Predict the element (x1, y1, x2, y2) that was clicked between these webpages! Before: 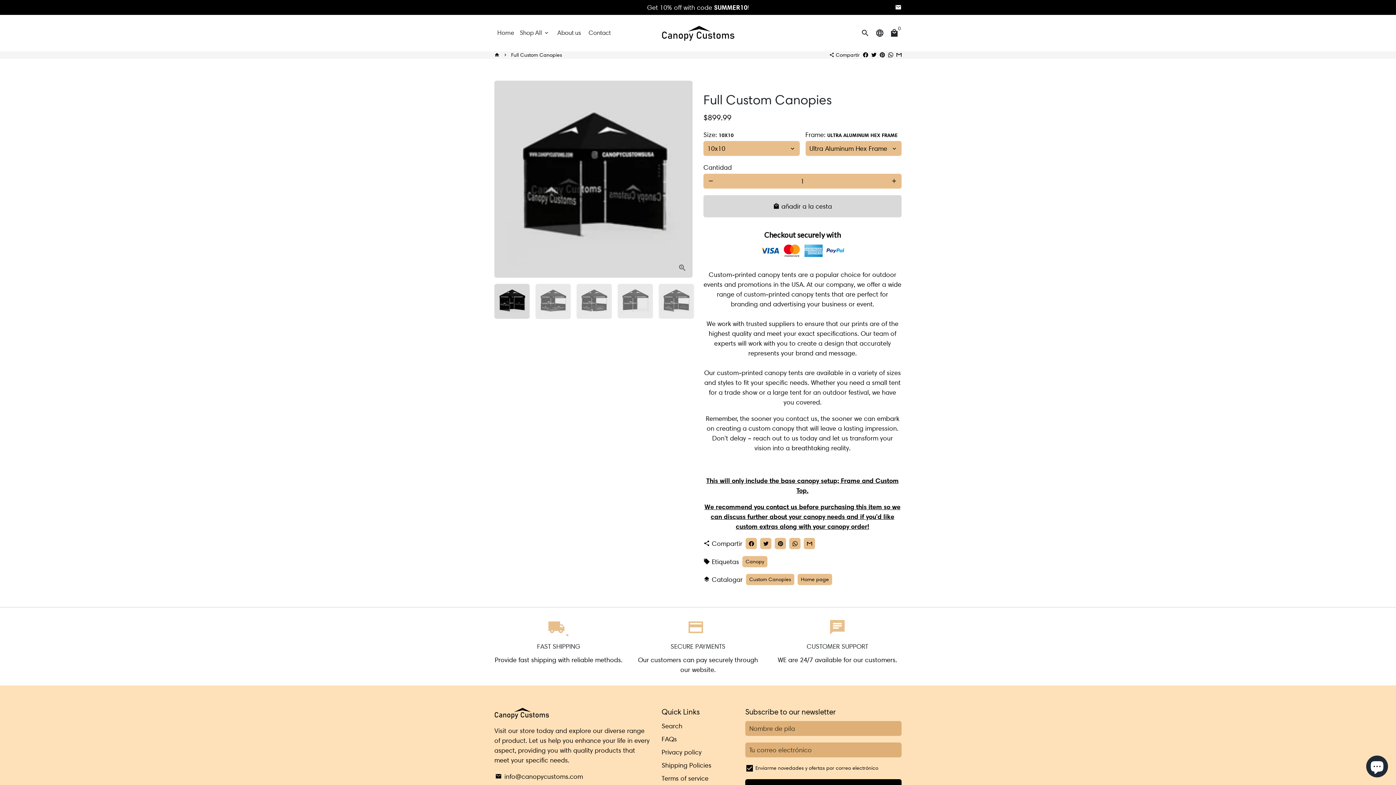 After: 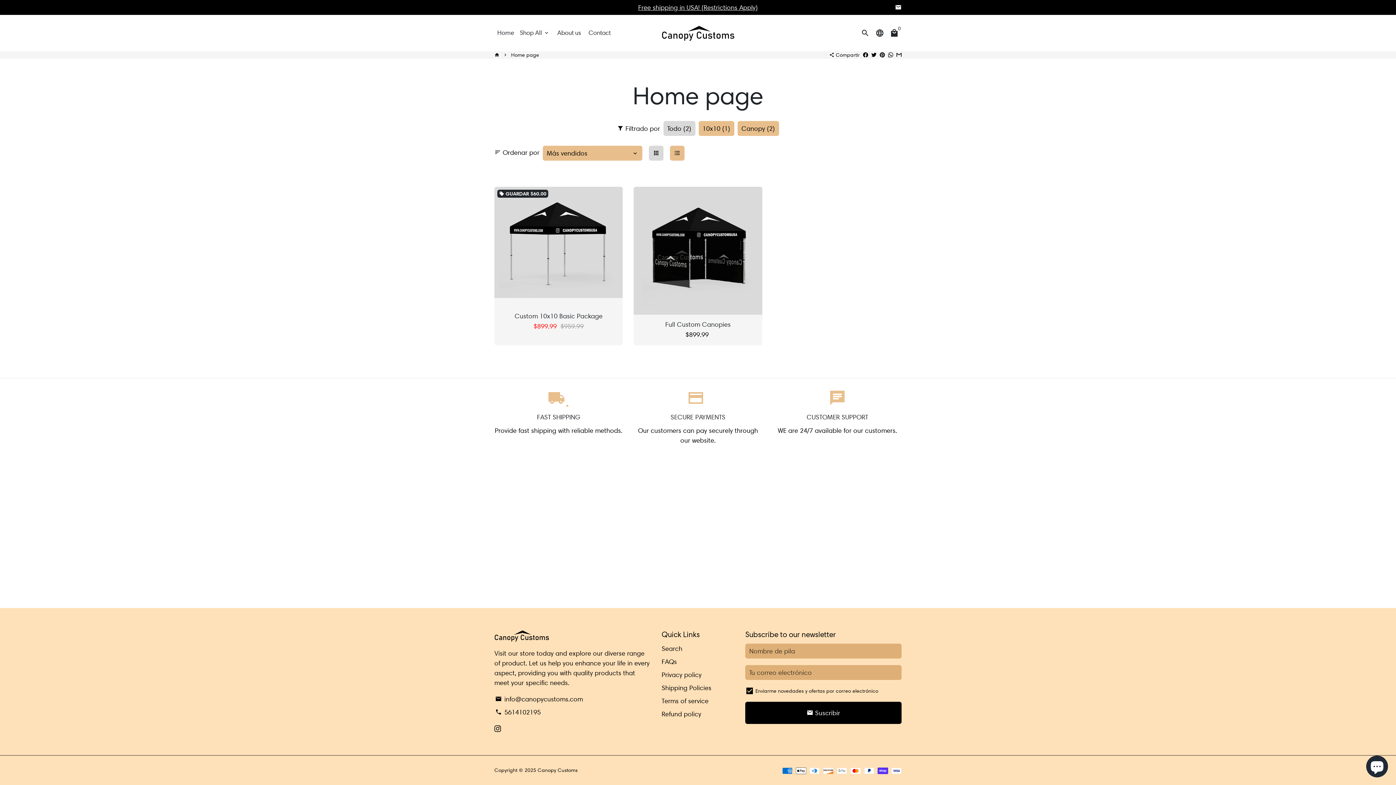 Action: bbox: (797, 574, 832, 585) label: Home page